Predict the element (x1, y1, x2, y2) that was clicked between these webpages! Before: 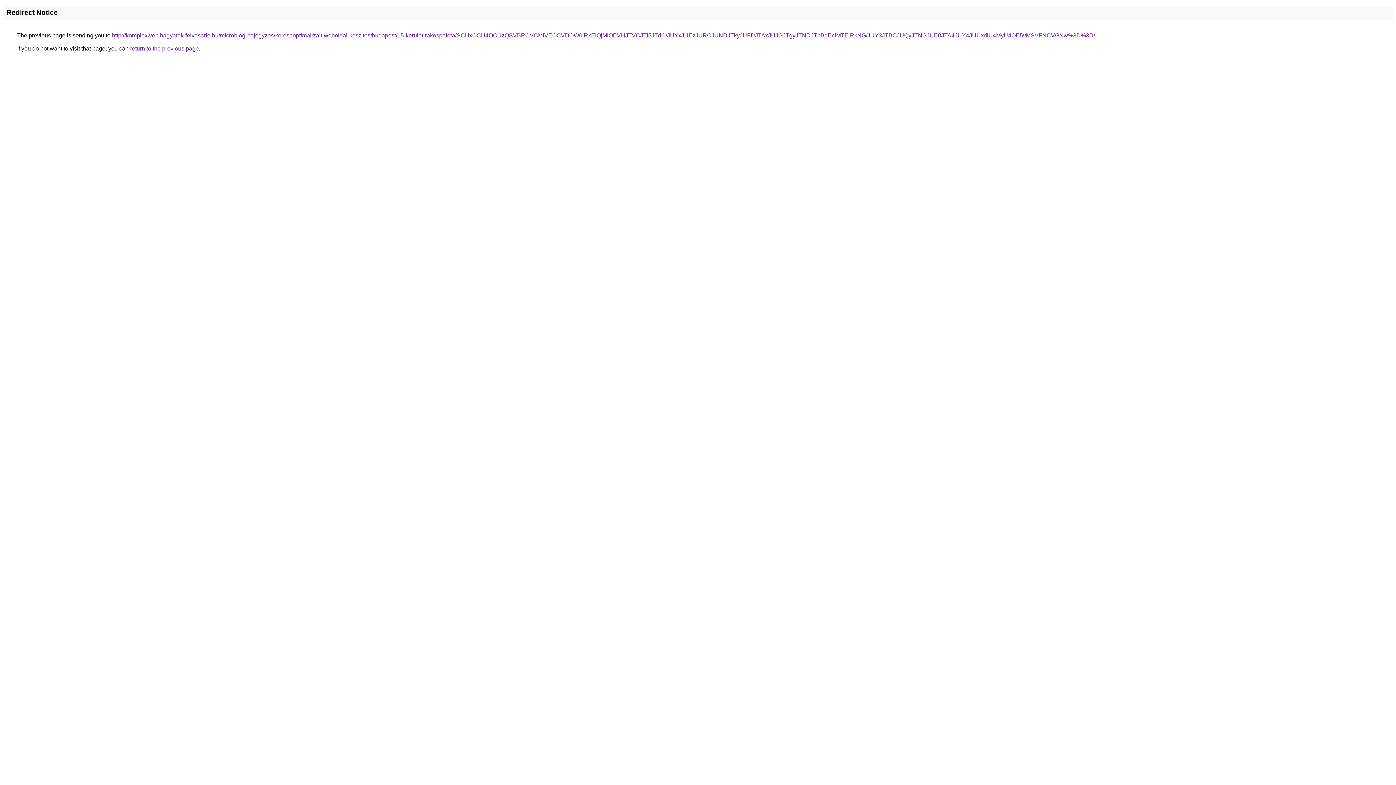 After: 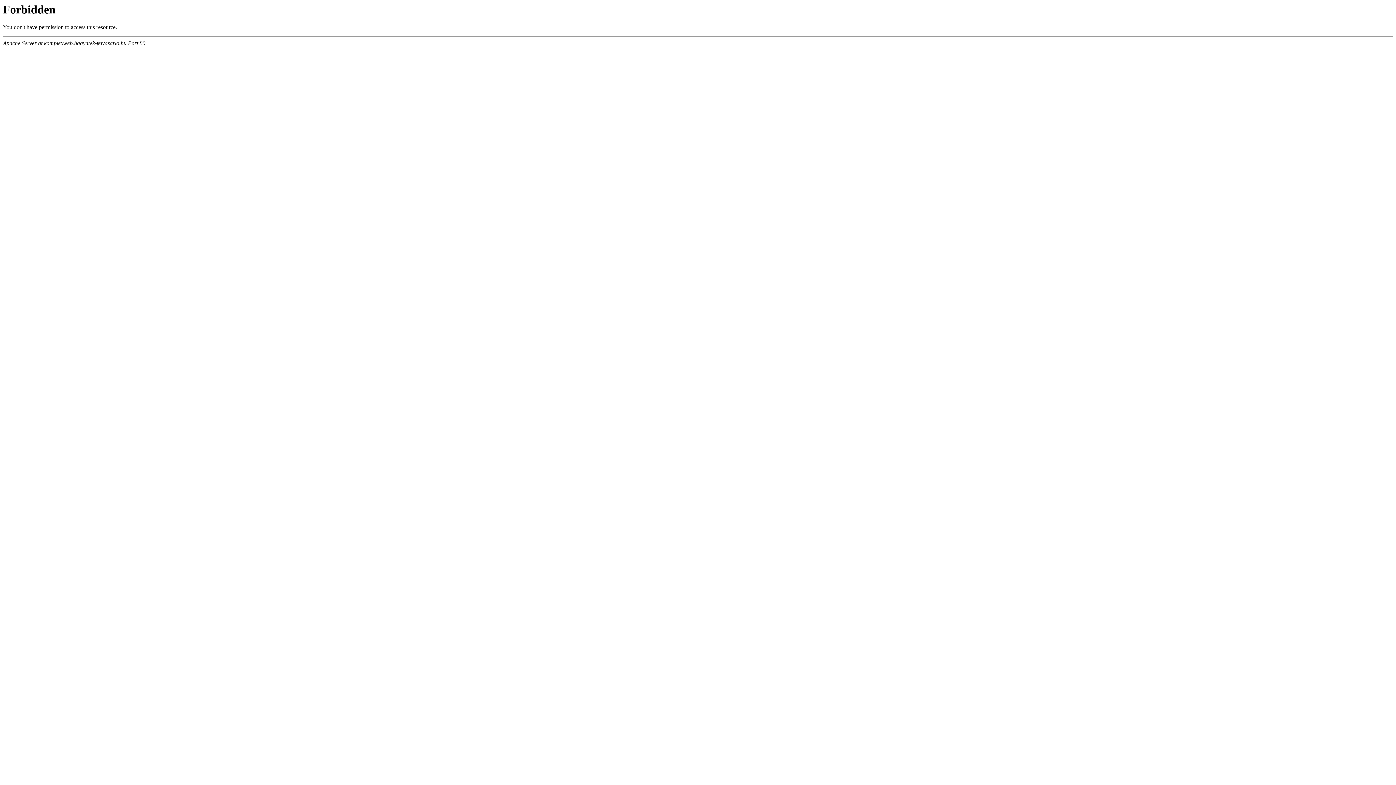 Action: bbox: (112, 32, 1095, 38) label: http://komplexweb.hagyatek-felvasarlo.hu/microblog-bejegyzes/keresooptimalizalt-weboldal-keszites/budapest/15-kerulet-rakospalota/SCUxOCU4OCUzQSVBRCVCMiVEOCVDOW0lRkElQjMlOEVHJTVCJTI5JTdC/JUYxJUEzJURCJUNDJTkyJUFDJTAxJUJGJTgyJTNDJThBdEclMTElRkNG/JUY3JTBCJUQyJTNGJUE0JTA4JUY4JUUxdiU4MyU4OE5vMSVFNCVGNw%3D%3D/